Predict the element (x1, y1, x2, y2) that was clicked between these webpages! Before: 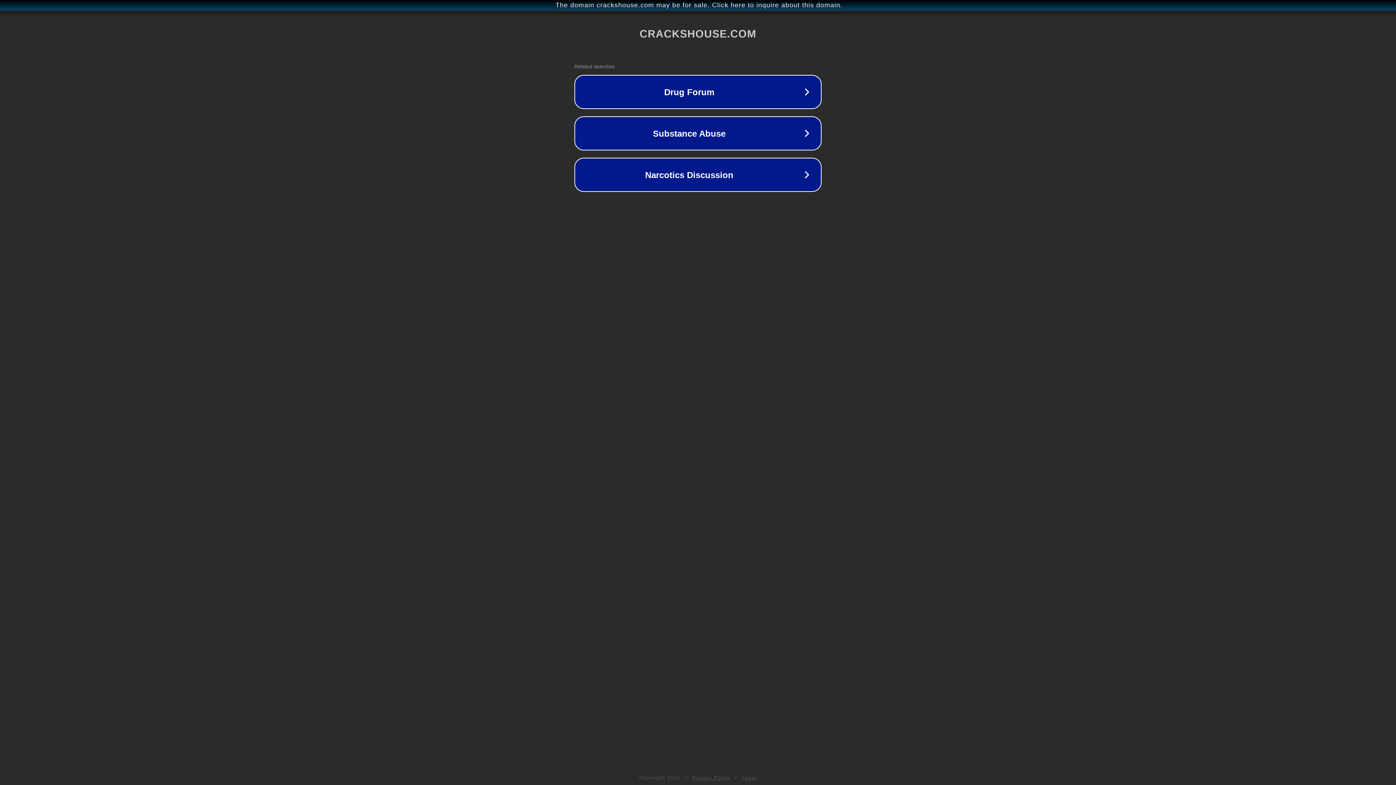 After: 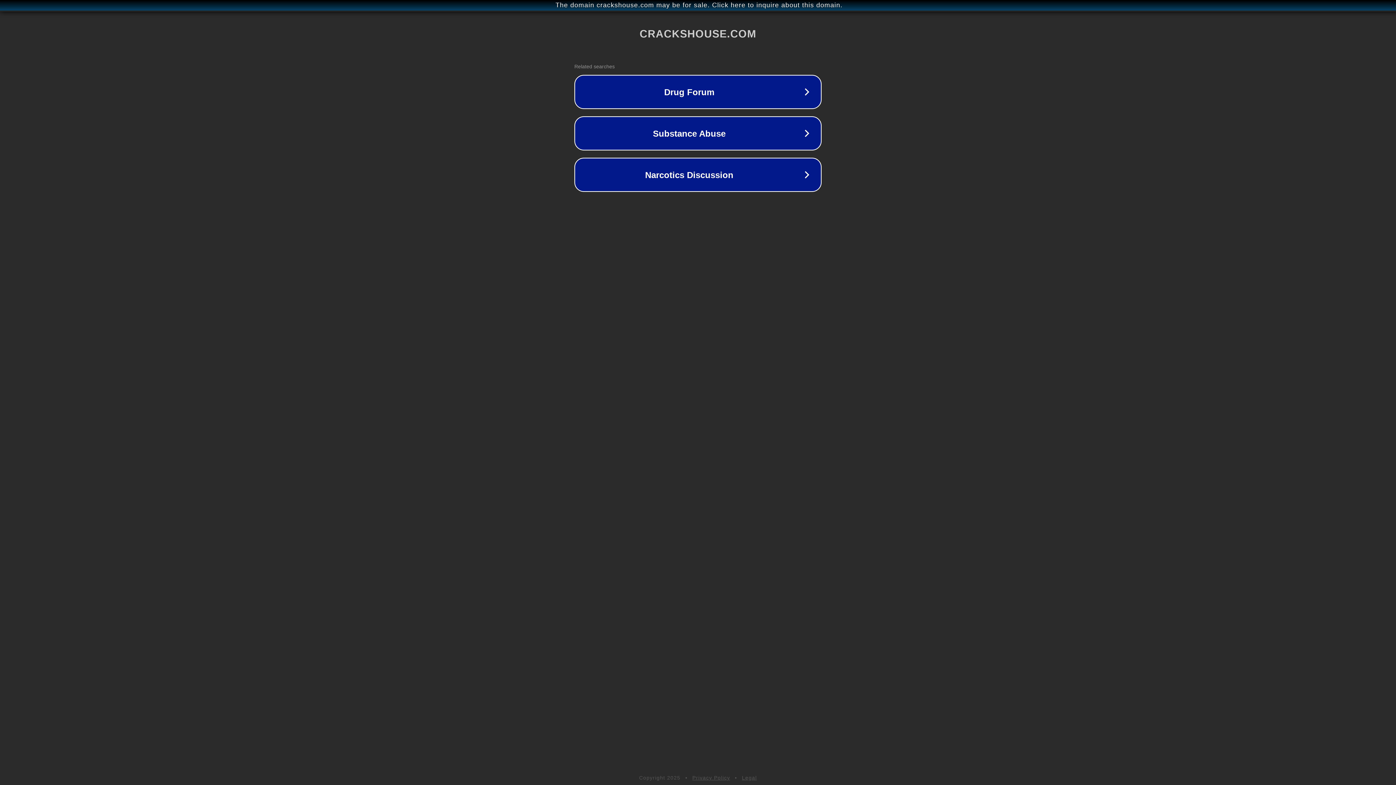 Action: label: Privacy Policy bbox: (692, 775, 730, 781)